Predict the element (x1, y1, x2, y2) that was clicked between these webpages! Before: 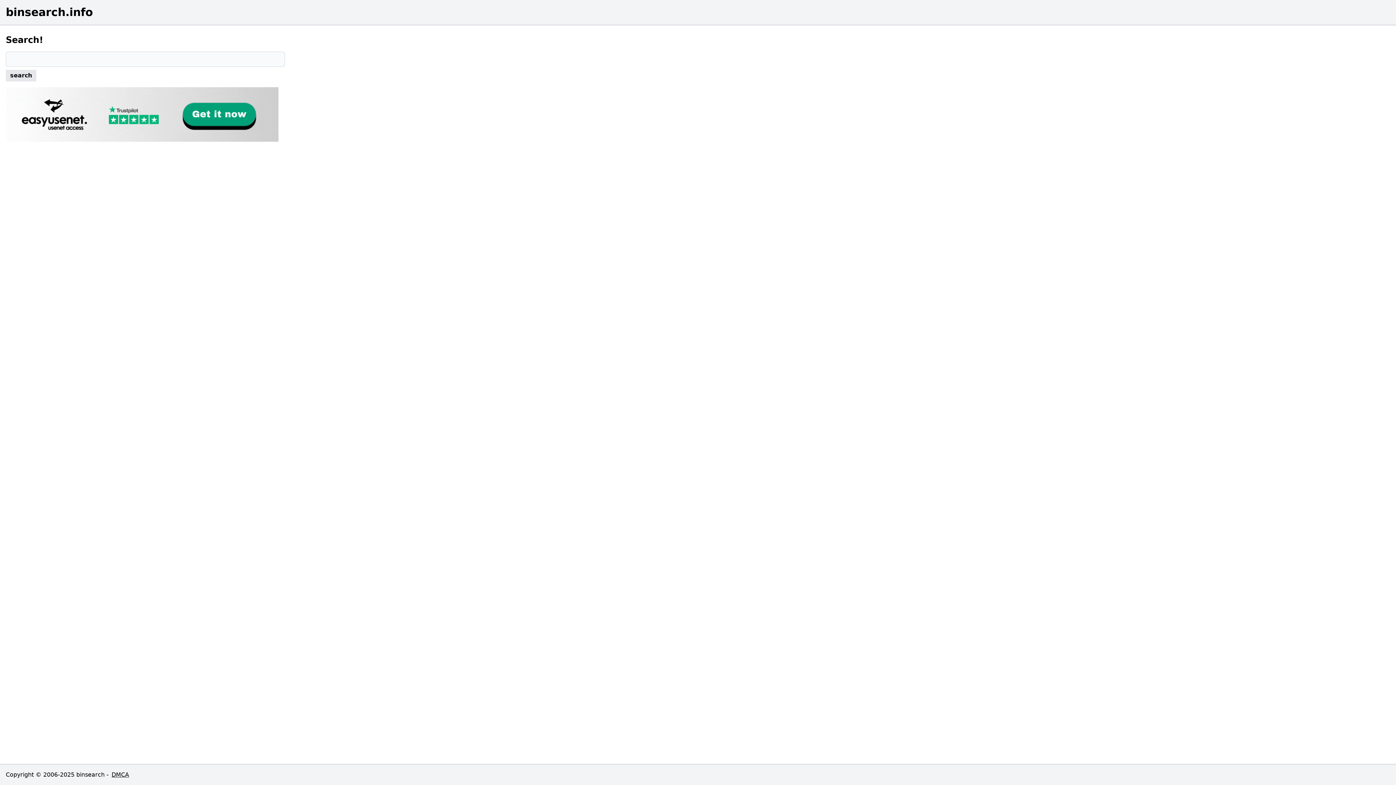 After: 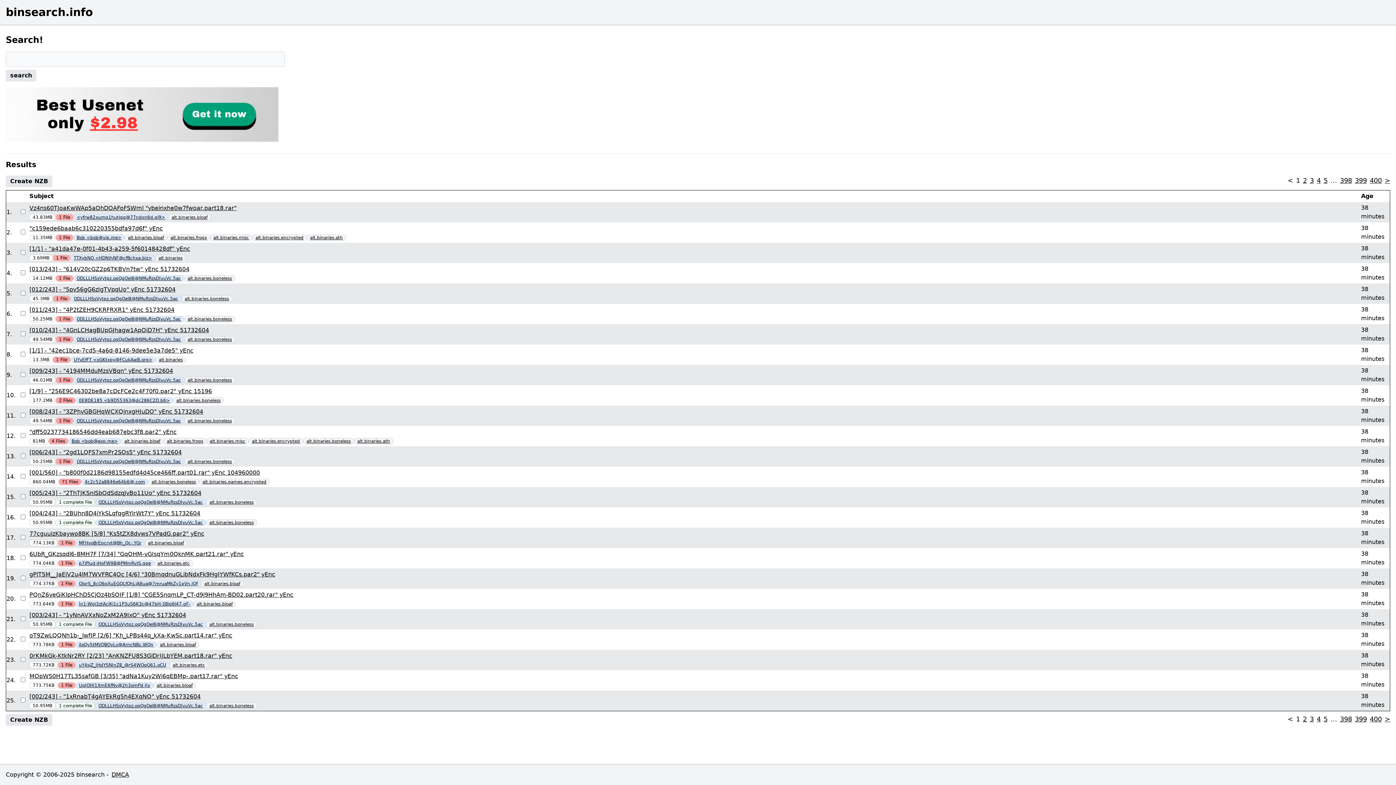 Action: label: search bbox: (5, 69, 36, 81)